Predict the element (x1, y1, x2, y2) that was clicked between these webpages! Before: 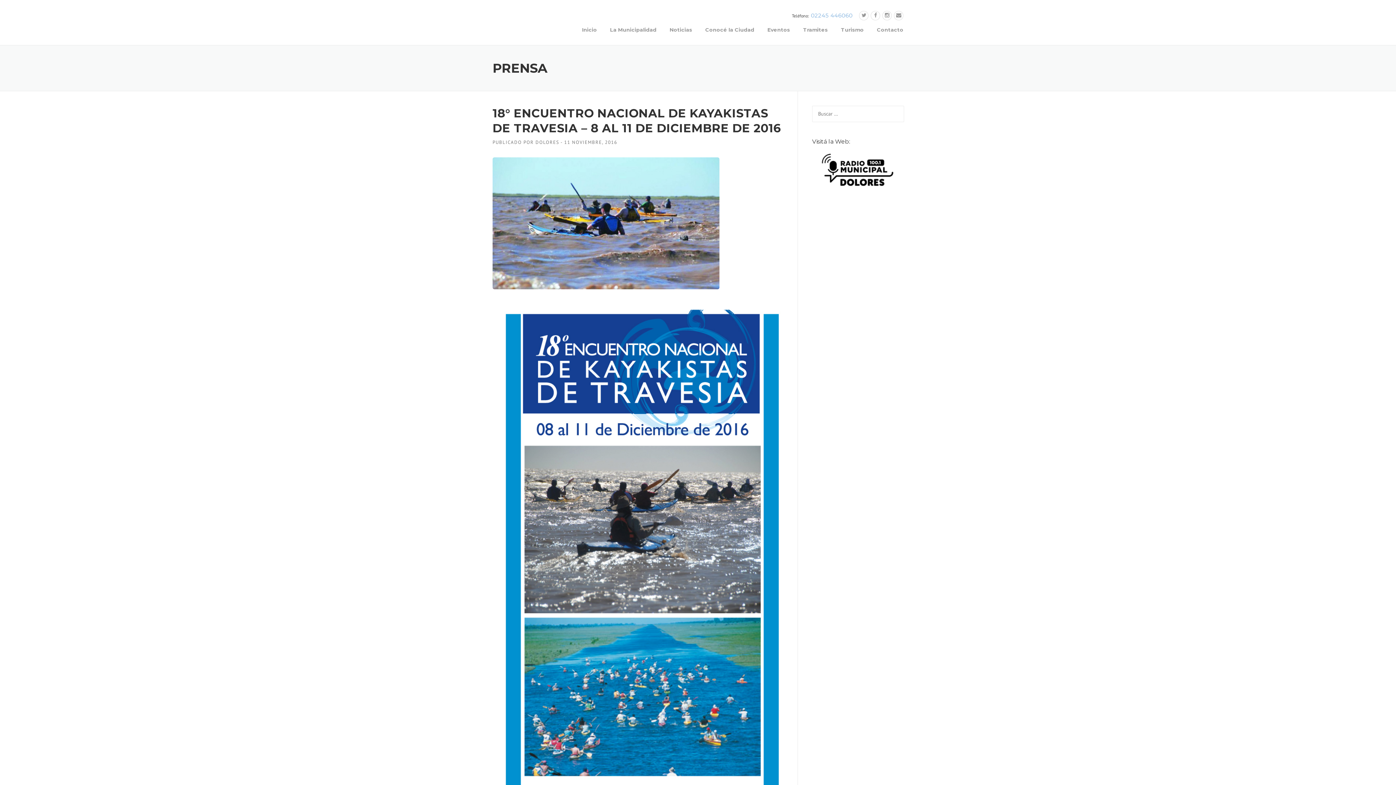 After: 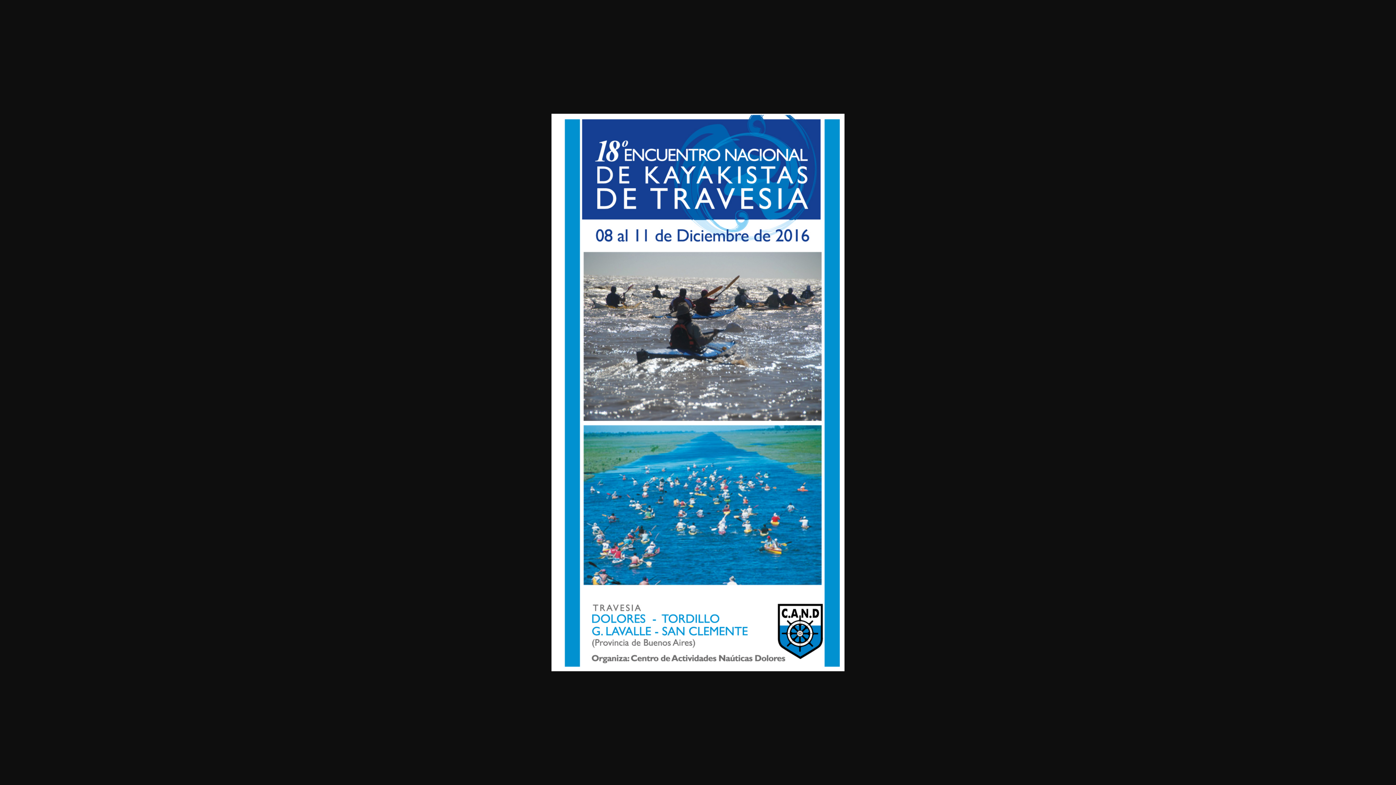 Action: bbox: (492, 308, 783, 862)